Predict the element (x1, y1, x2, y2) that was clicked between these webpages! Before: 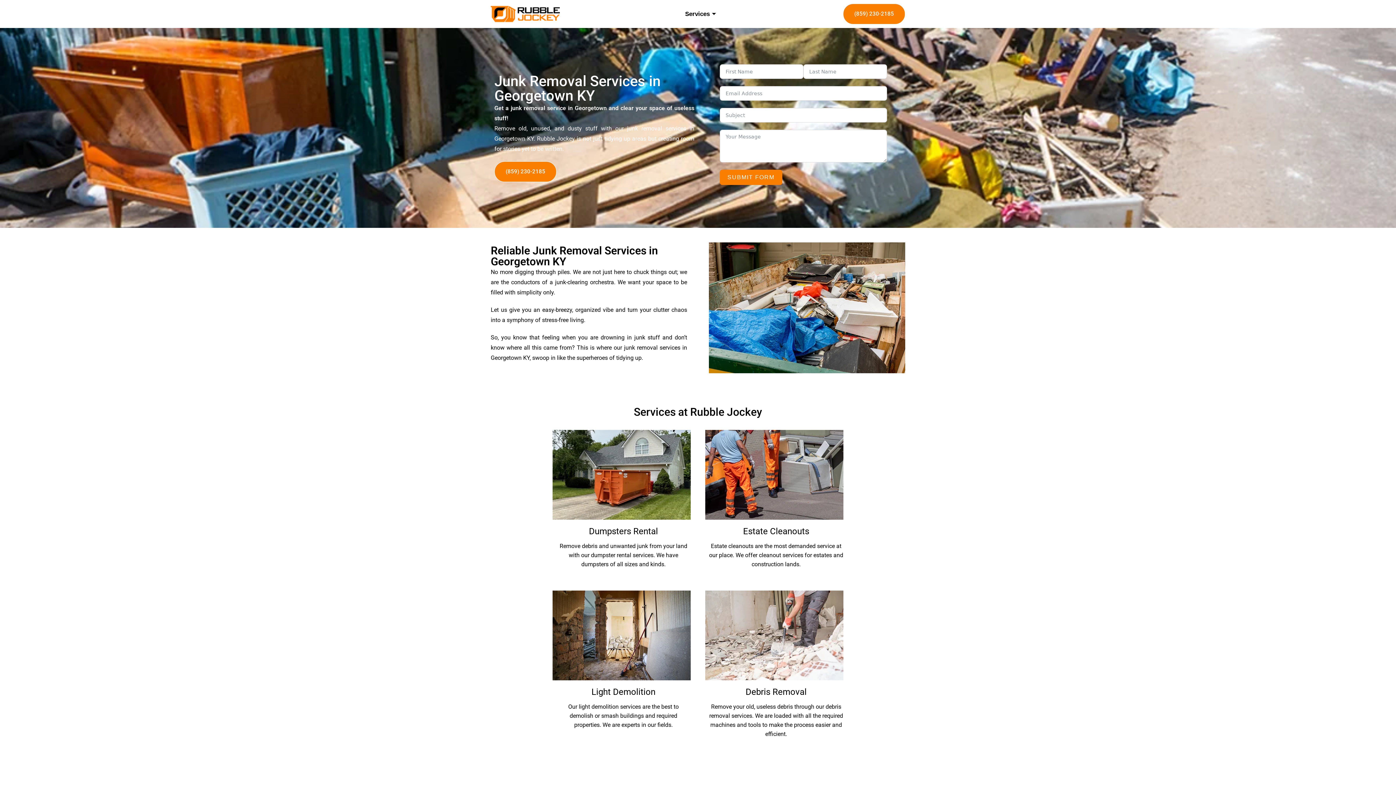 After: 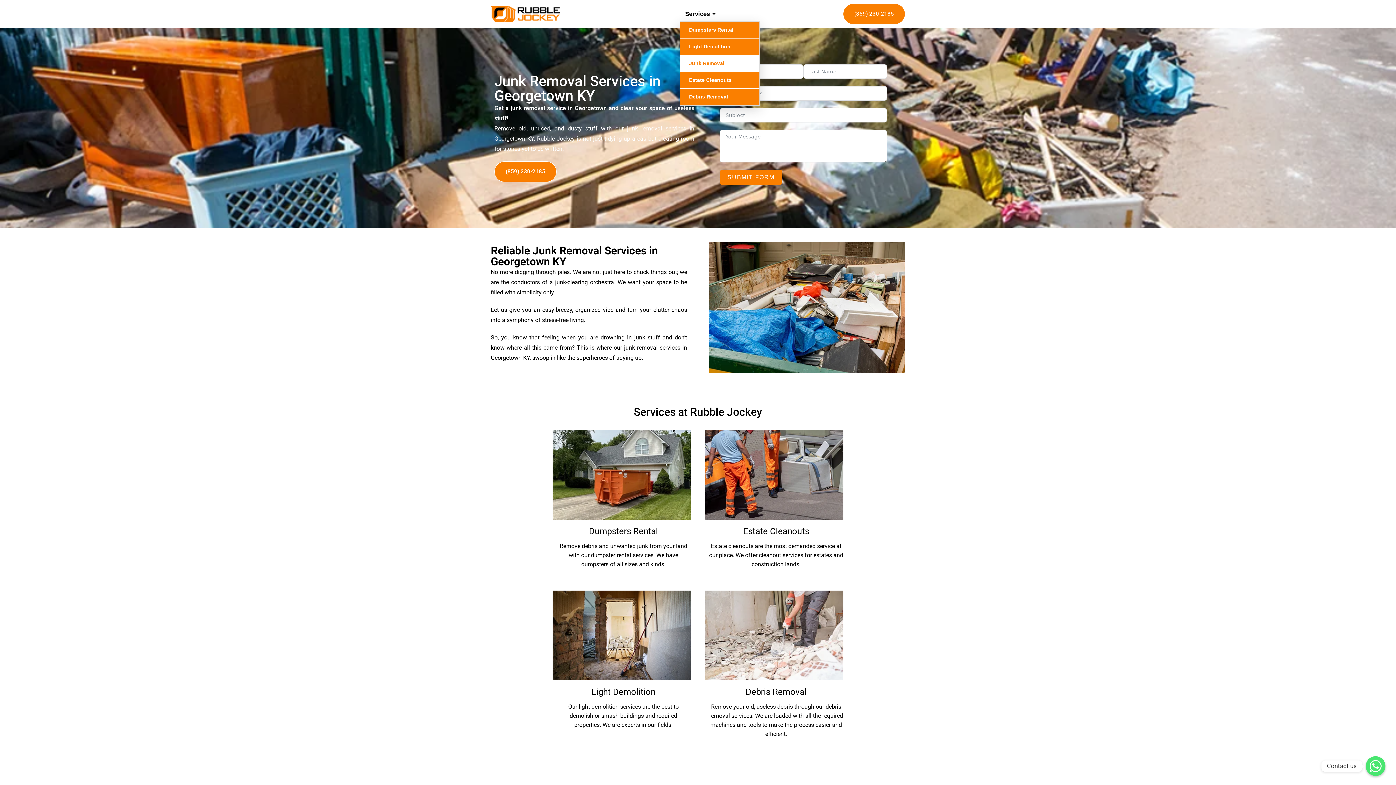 Action: bbox: (679, 6, 723, 21) label: Services